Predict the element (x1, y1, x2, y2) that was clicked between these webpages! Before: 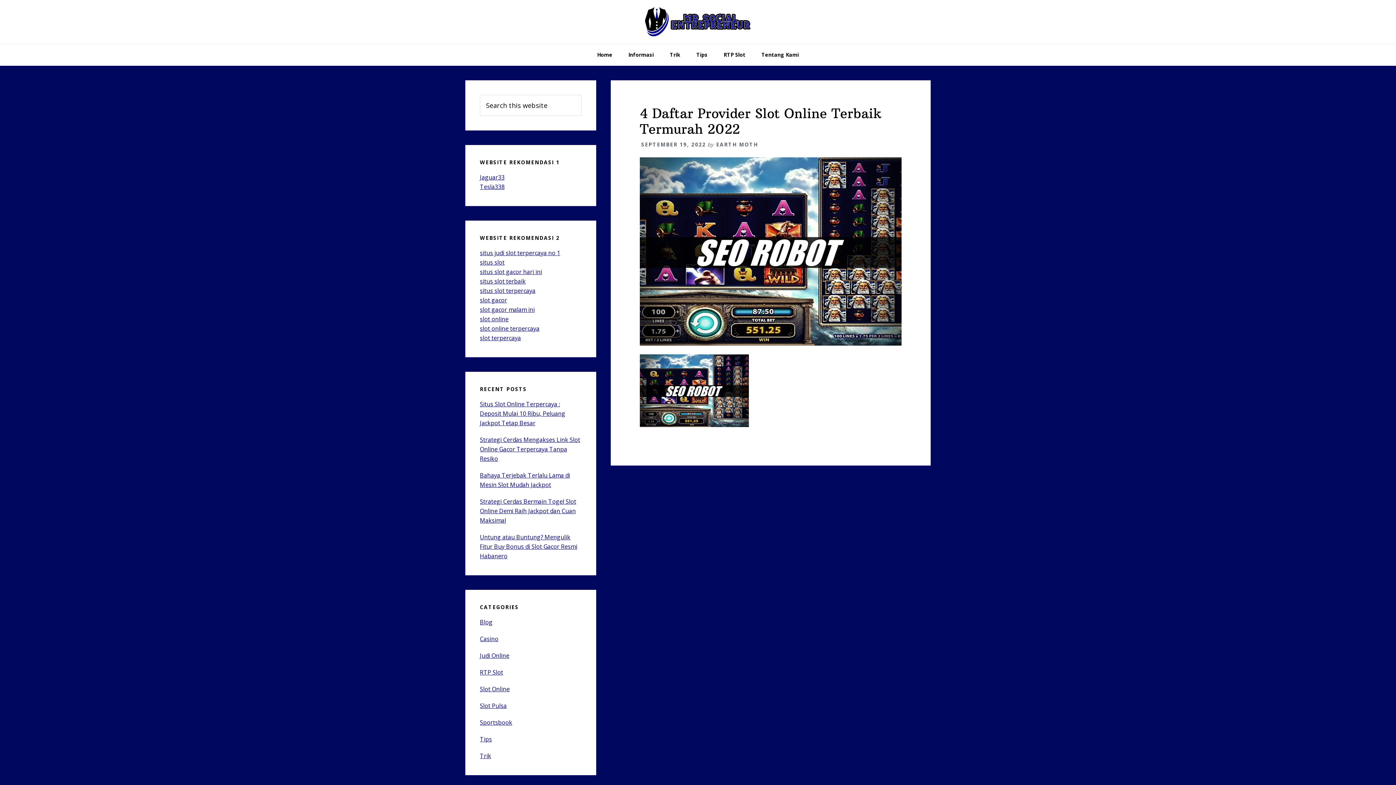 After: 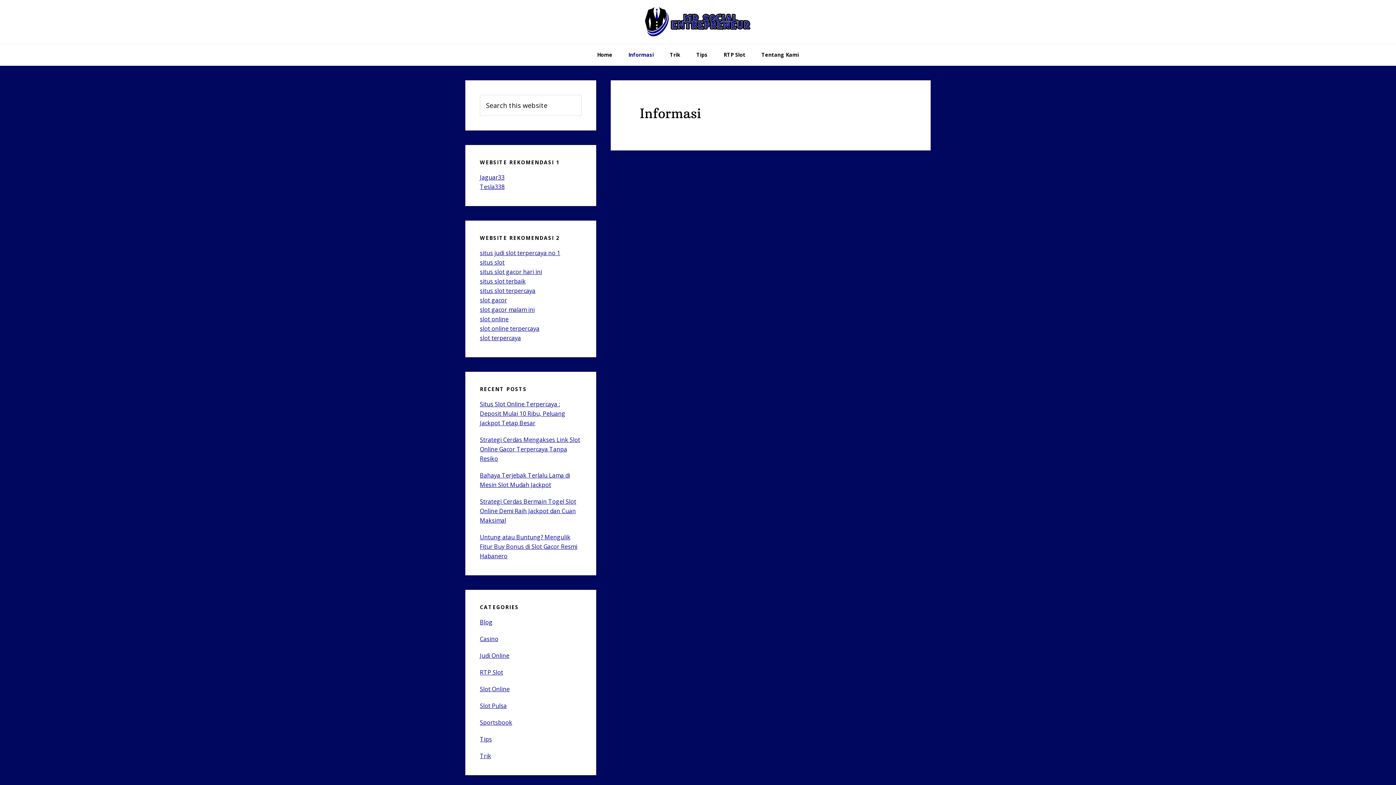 Action: label: Informasi bbox: (621, 44, 661, 65)